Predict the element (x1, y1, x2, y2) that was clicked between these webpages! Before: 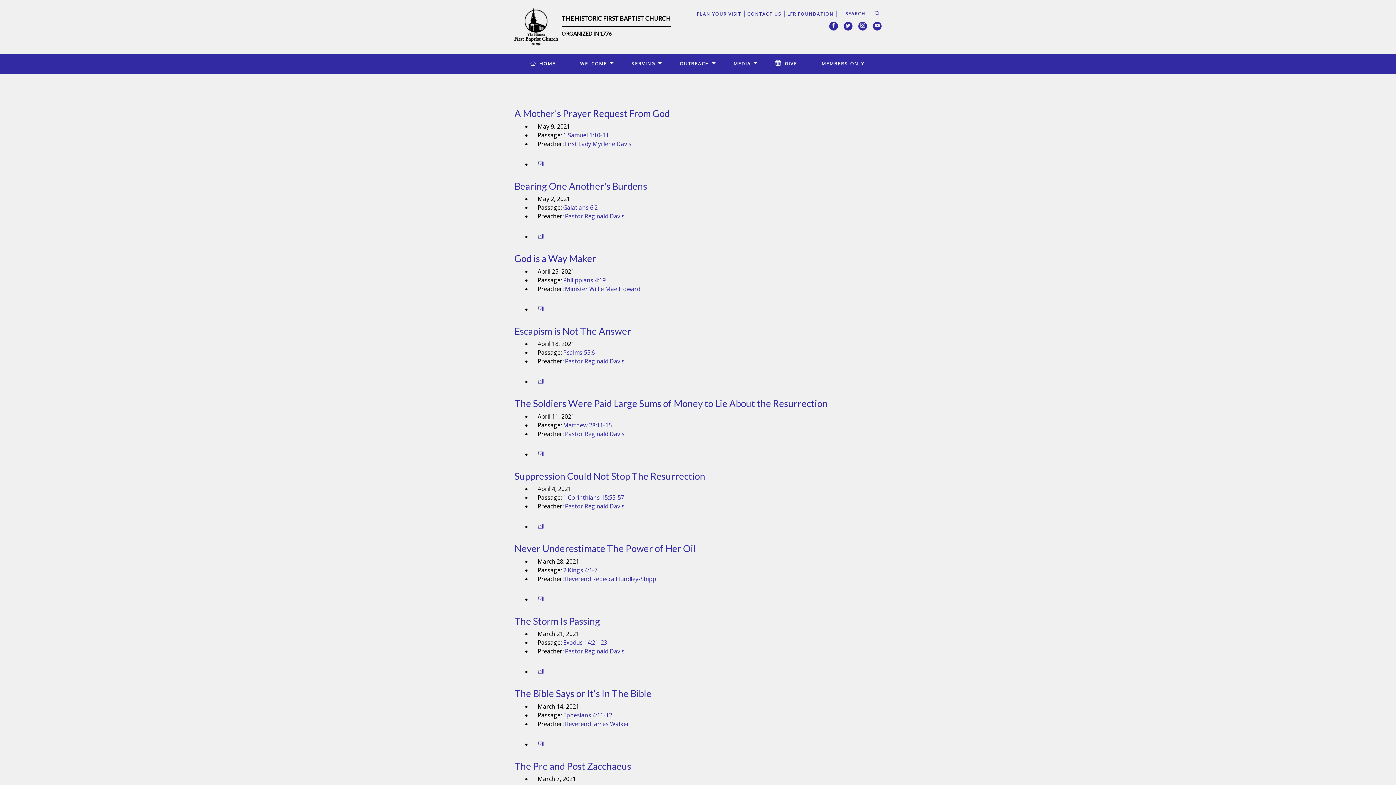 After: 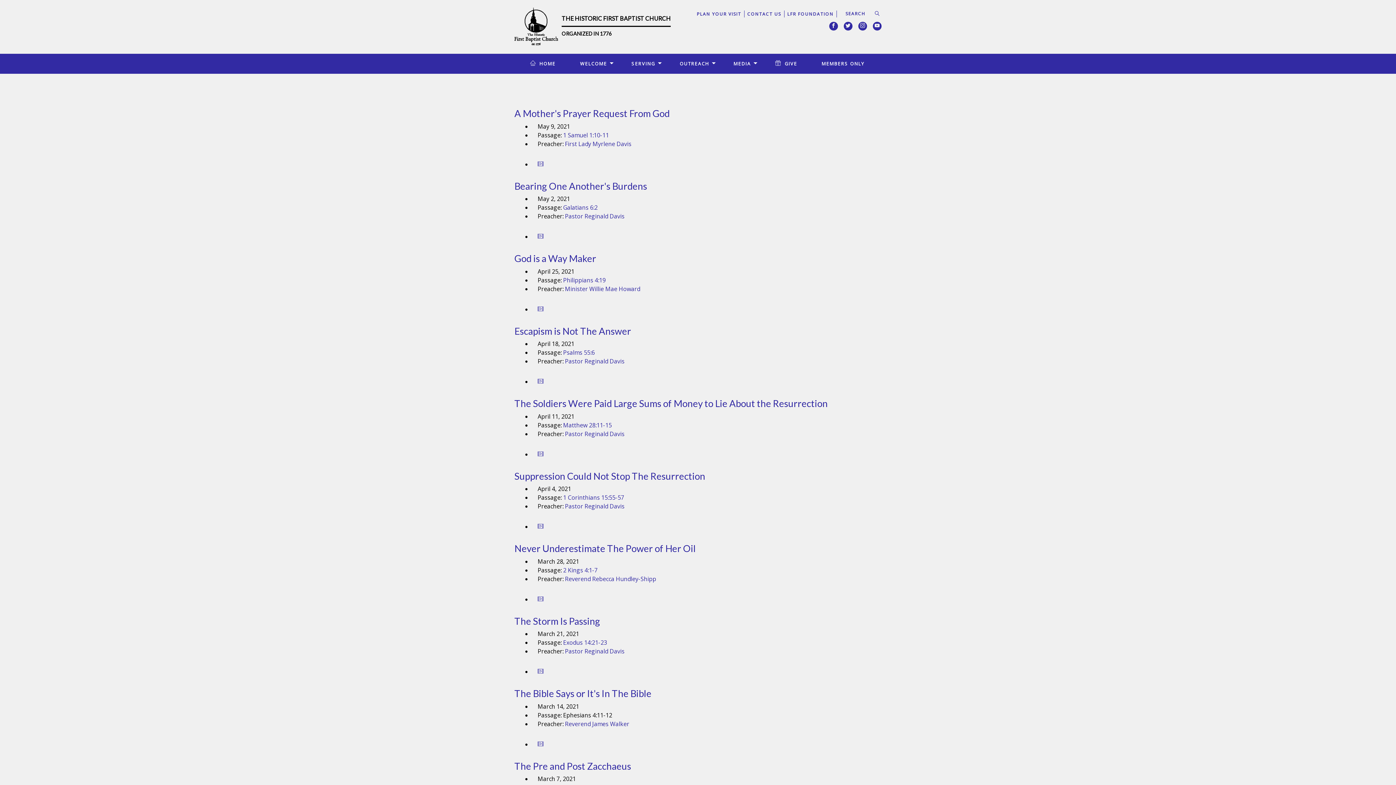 Action: label: Ephesians 4:11-12 bbox: (563, 711, 612, 719)